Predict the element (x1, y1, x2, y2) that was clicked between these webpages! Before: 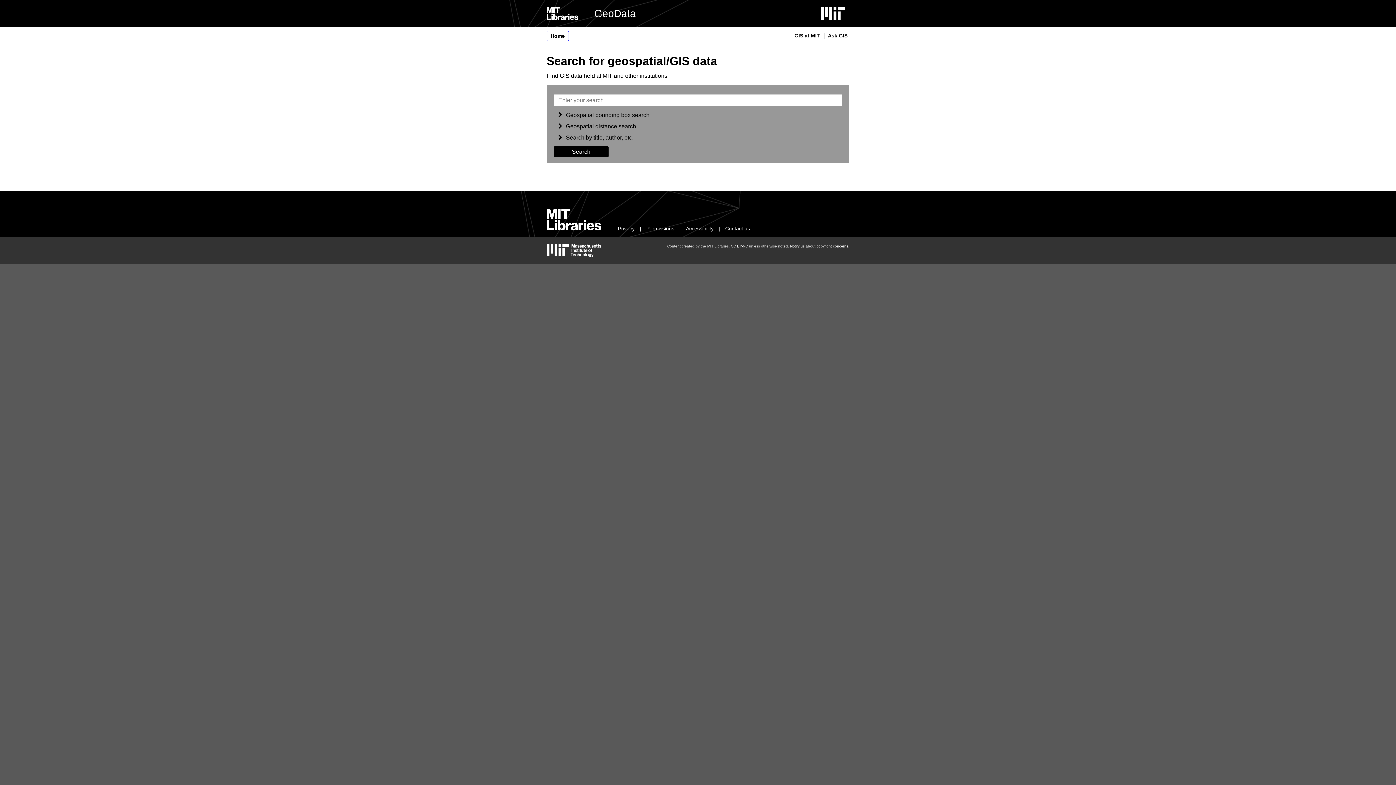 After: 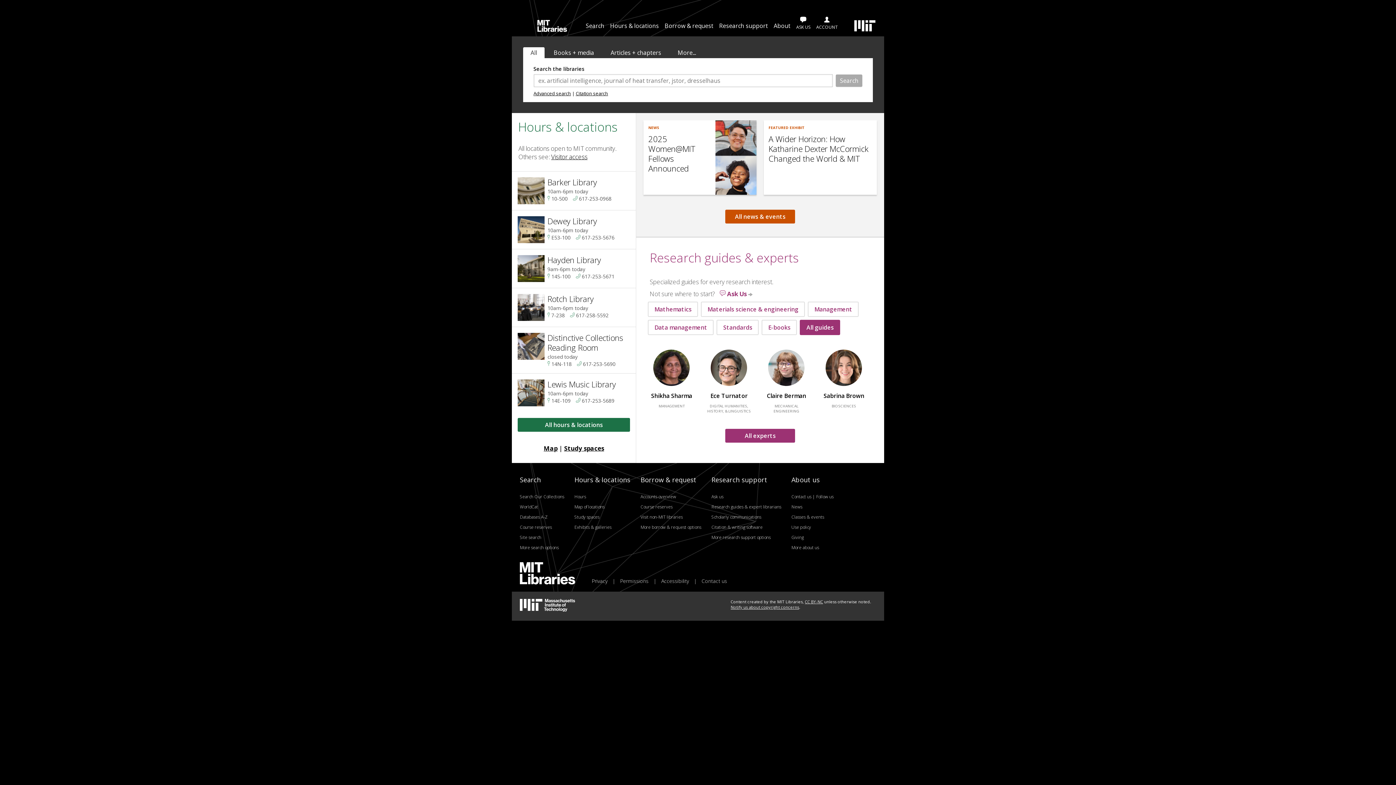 Action: label: MIT Libraries home bbox: (546, 226, 601, 231)